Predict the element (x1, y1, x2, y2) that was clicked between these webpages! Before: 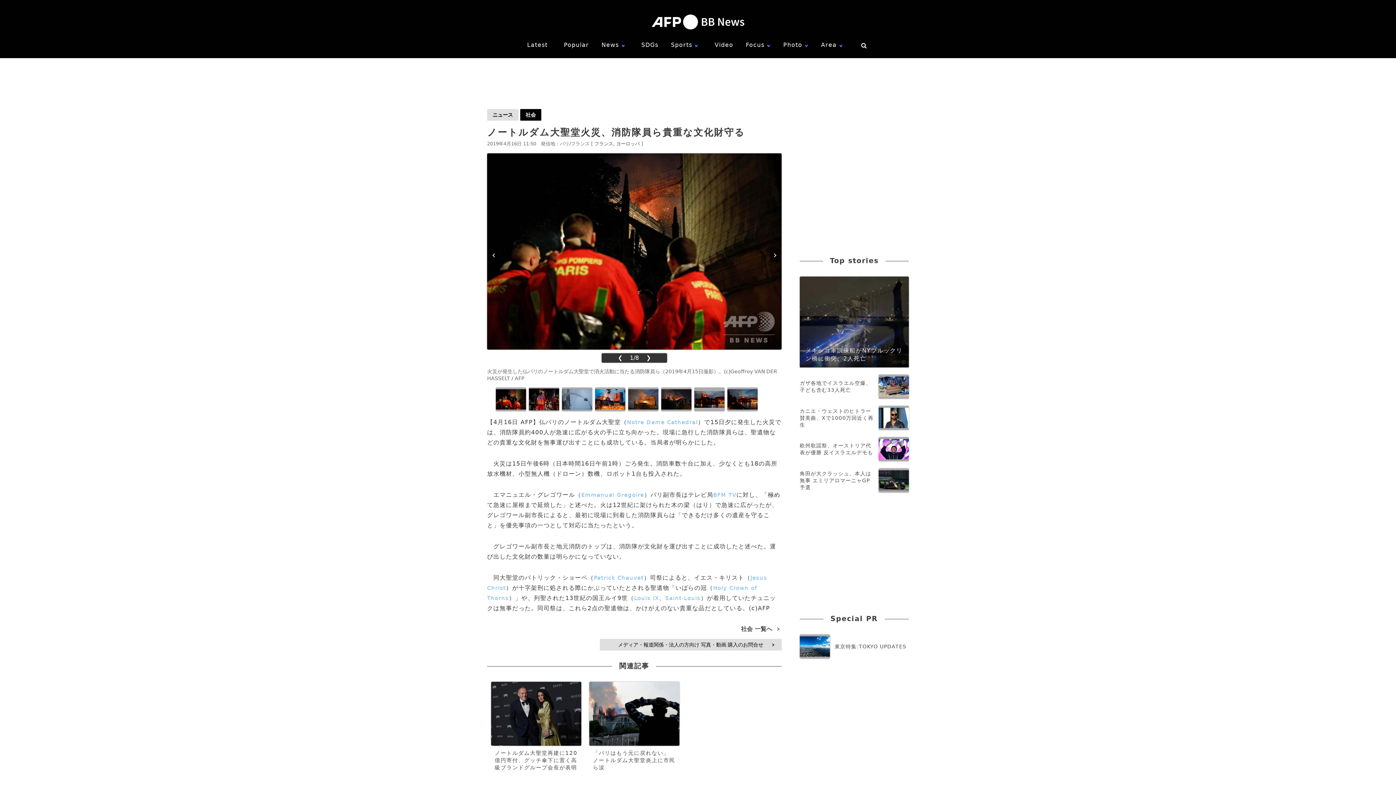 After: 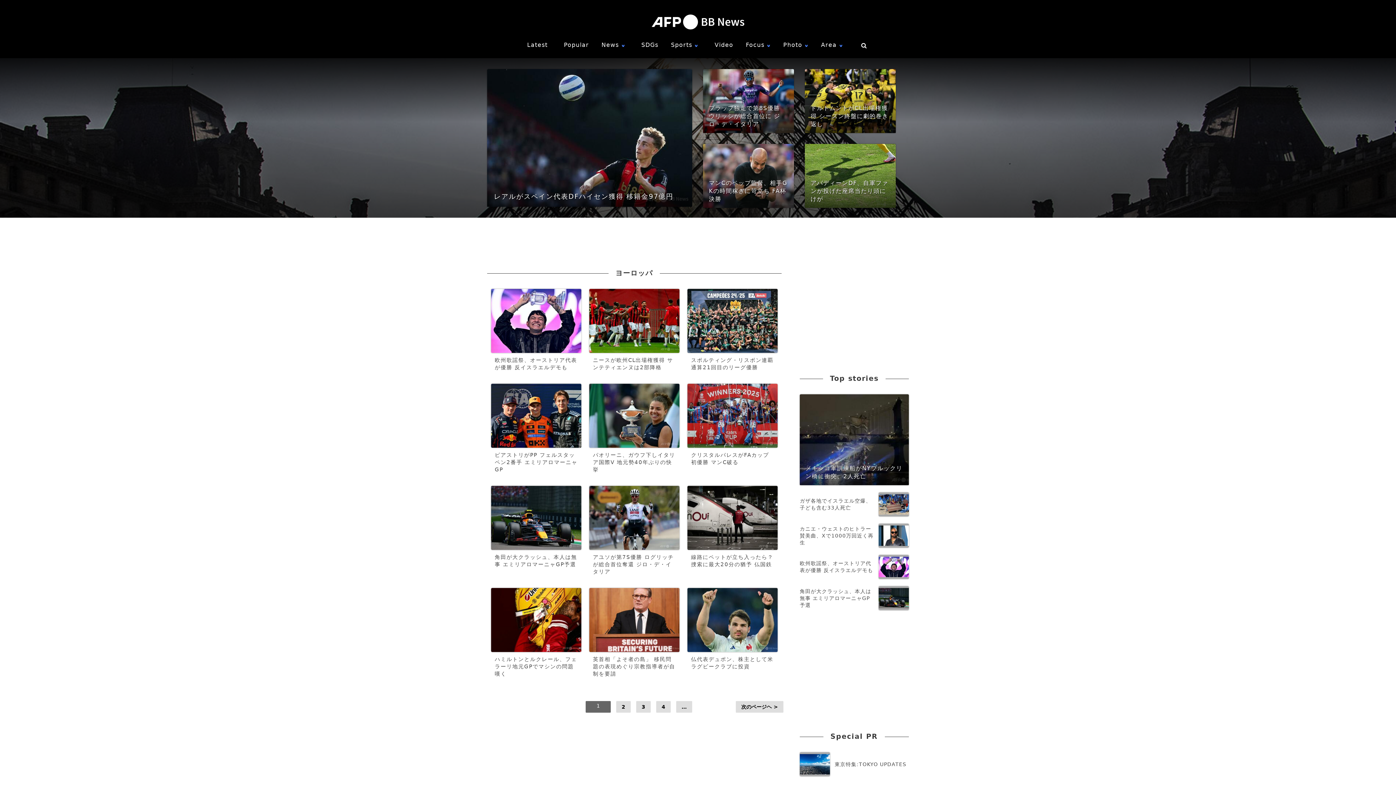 Action: label: ヨーロッパ bbox: (616, 141, 640, 146)